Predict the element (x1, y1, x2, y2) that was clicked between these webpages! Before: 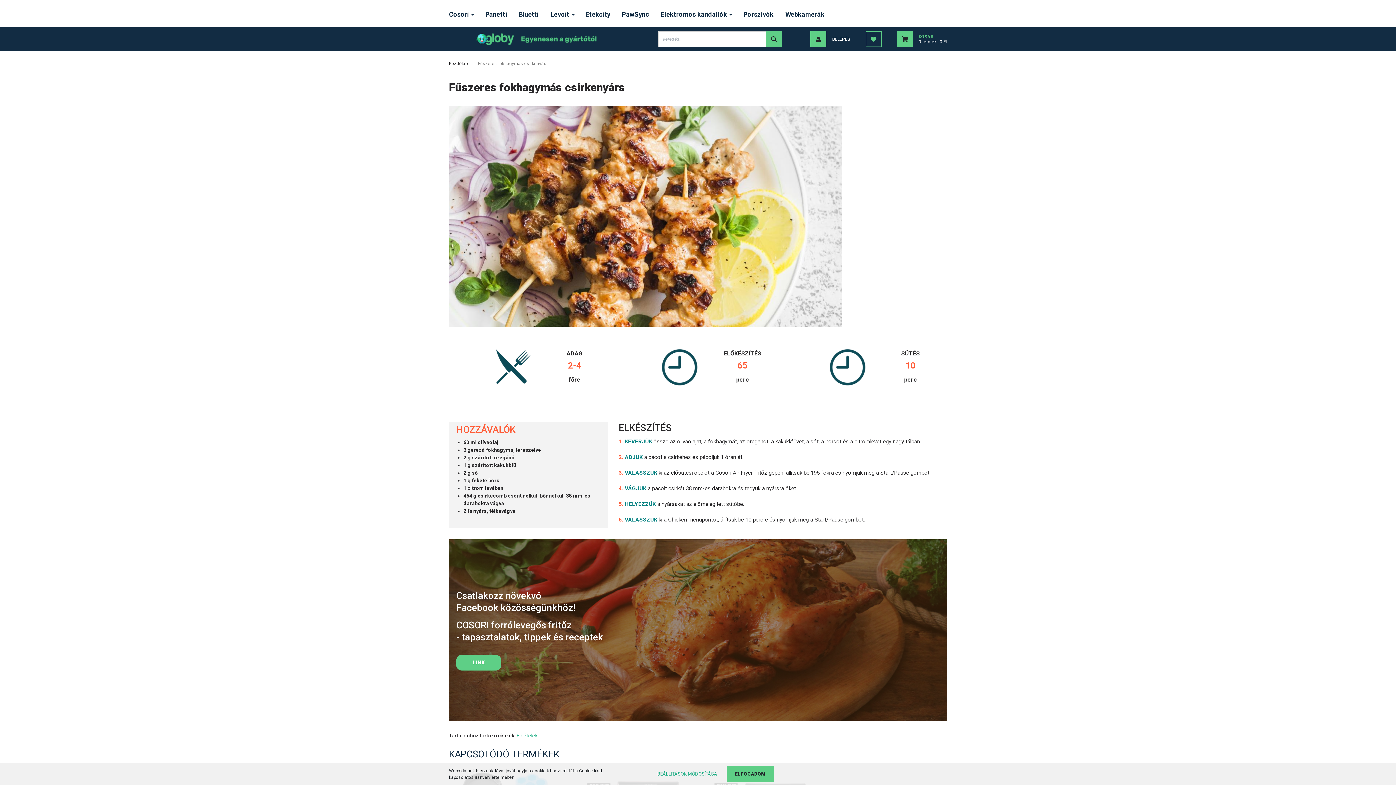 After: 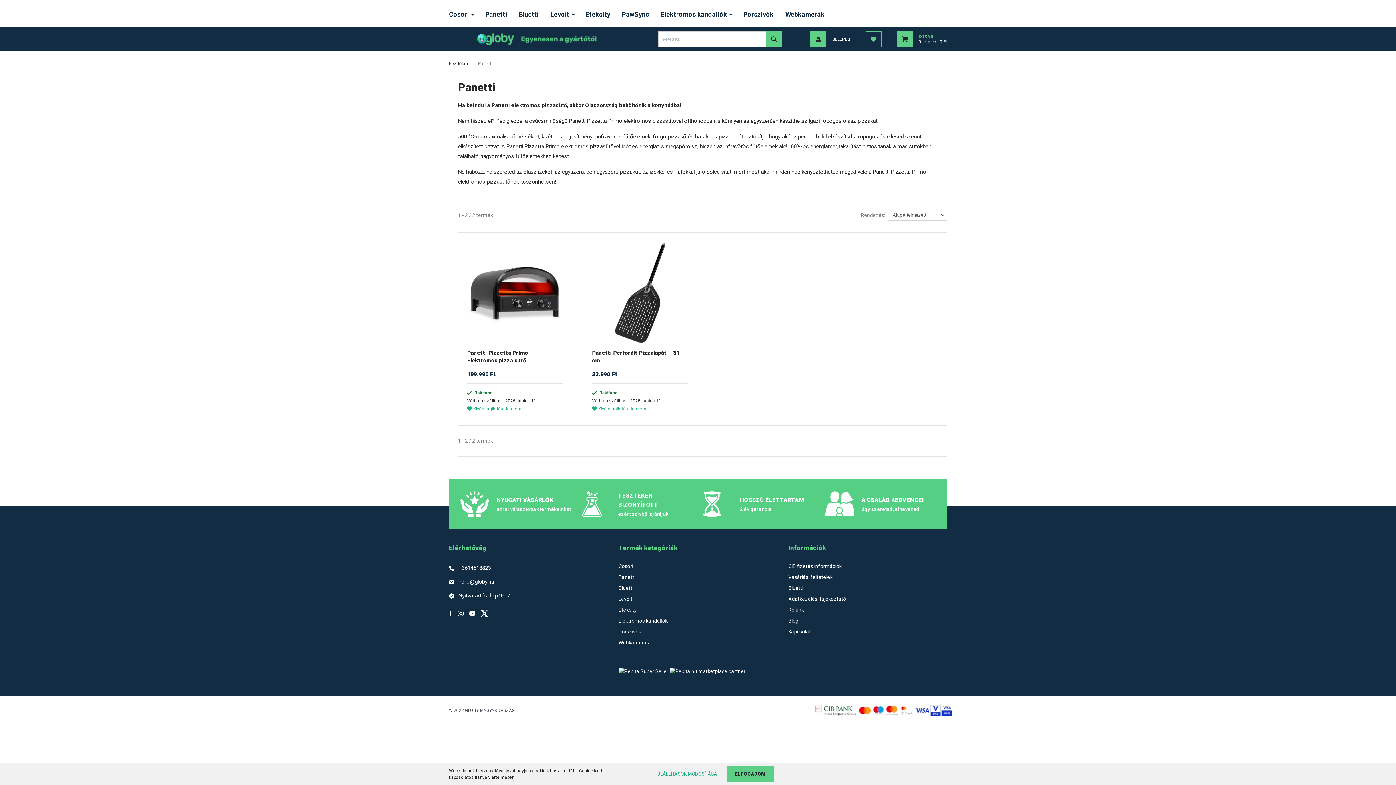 Action: label: Panetti bbox: (485, 4, 518, 24)